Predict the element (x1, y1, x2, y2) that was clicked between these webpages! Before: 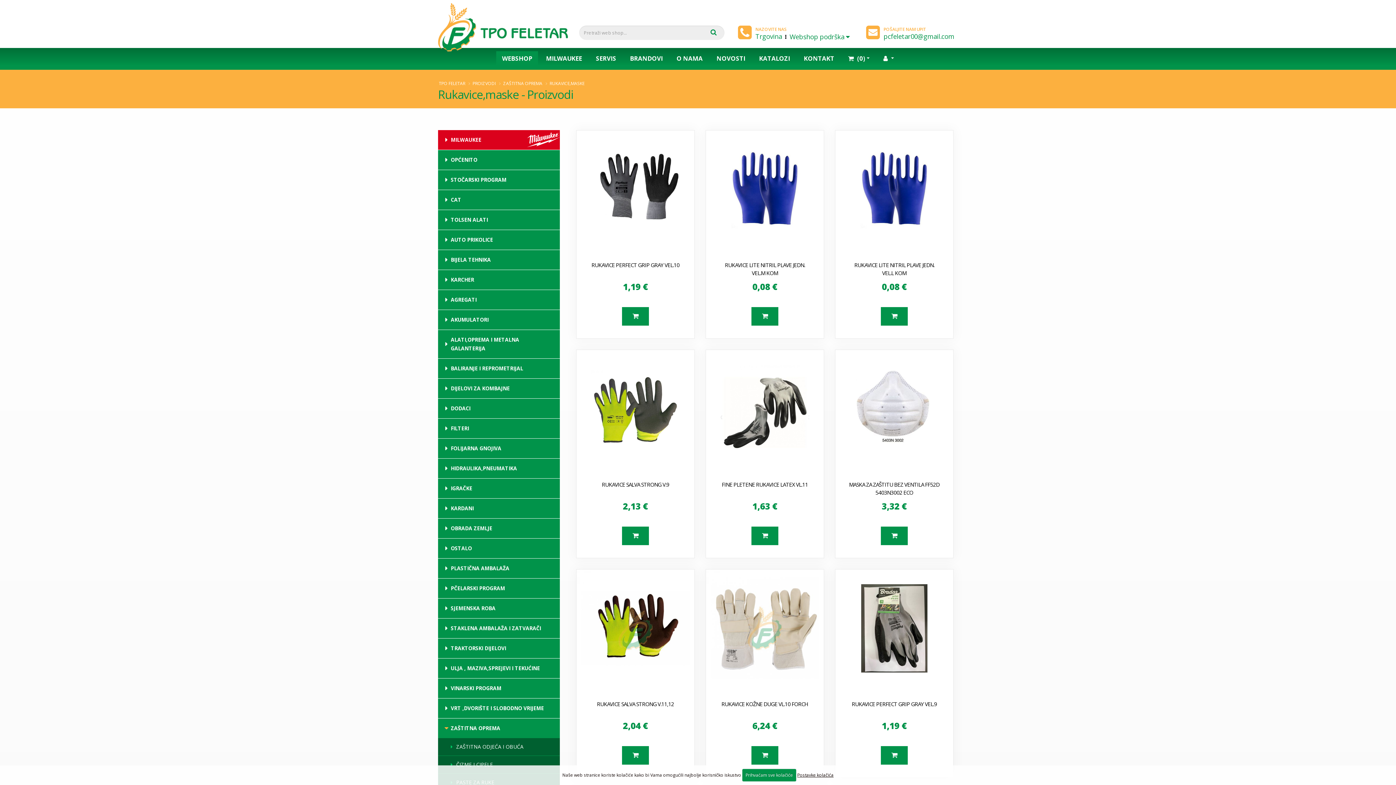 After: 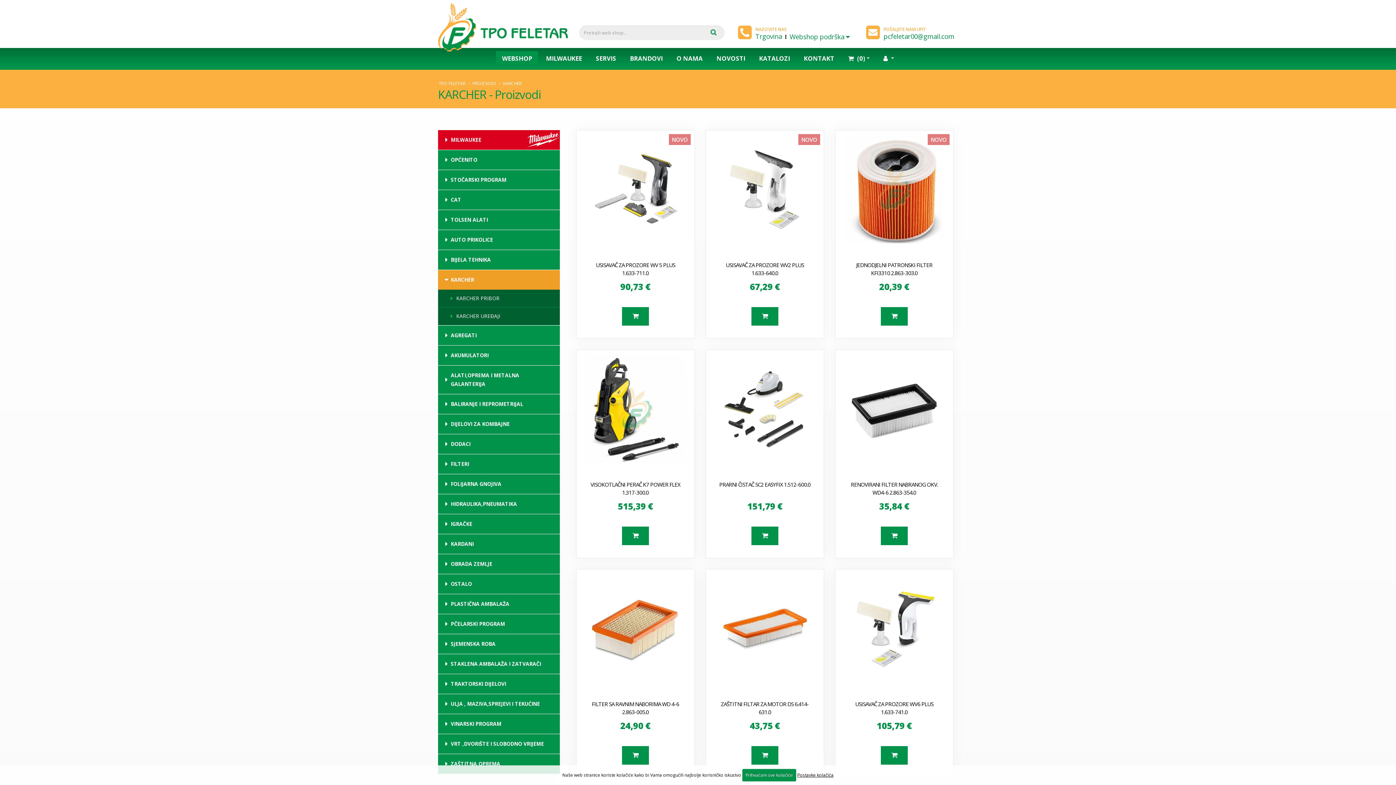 Action: label: KARCHER bbox: (438, 270, 560, 289)